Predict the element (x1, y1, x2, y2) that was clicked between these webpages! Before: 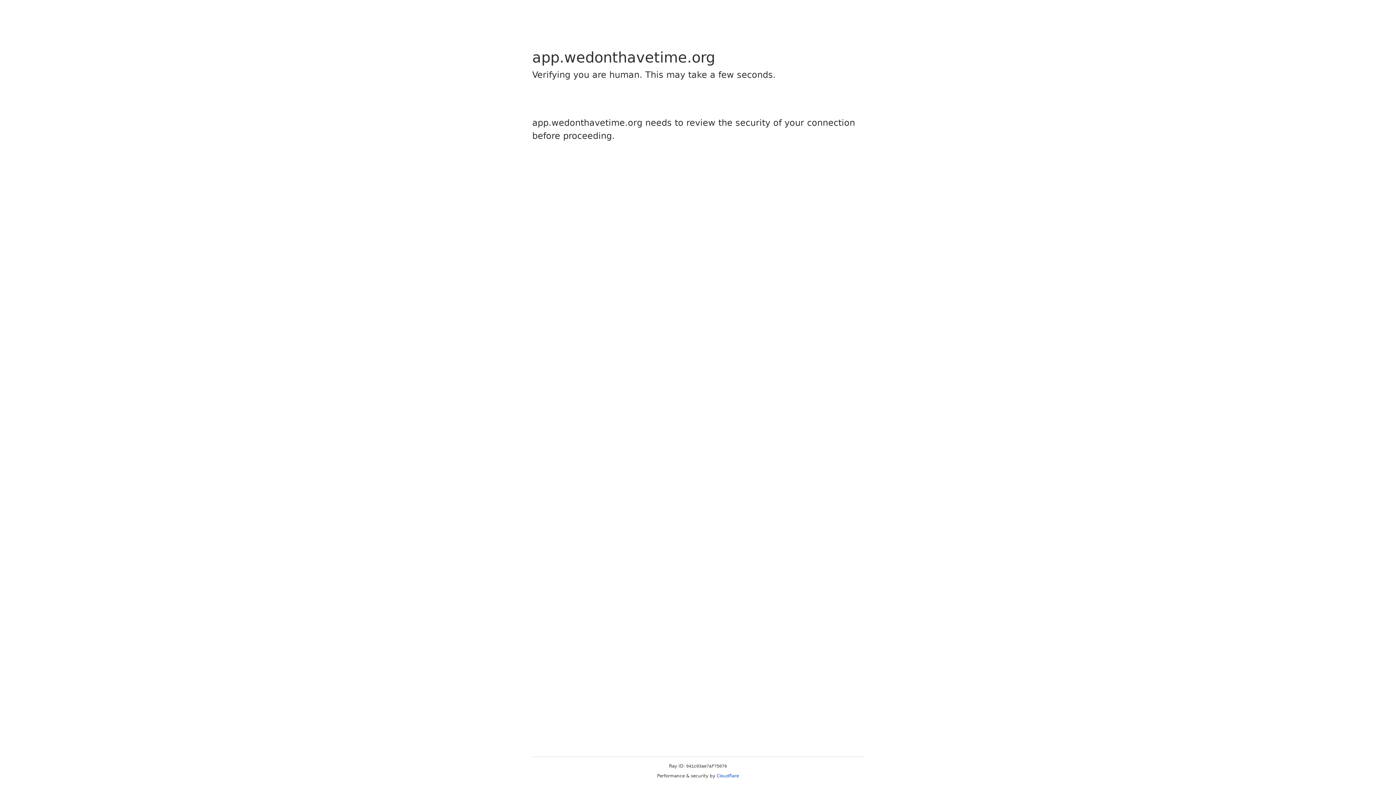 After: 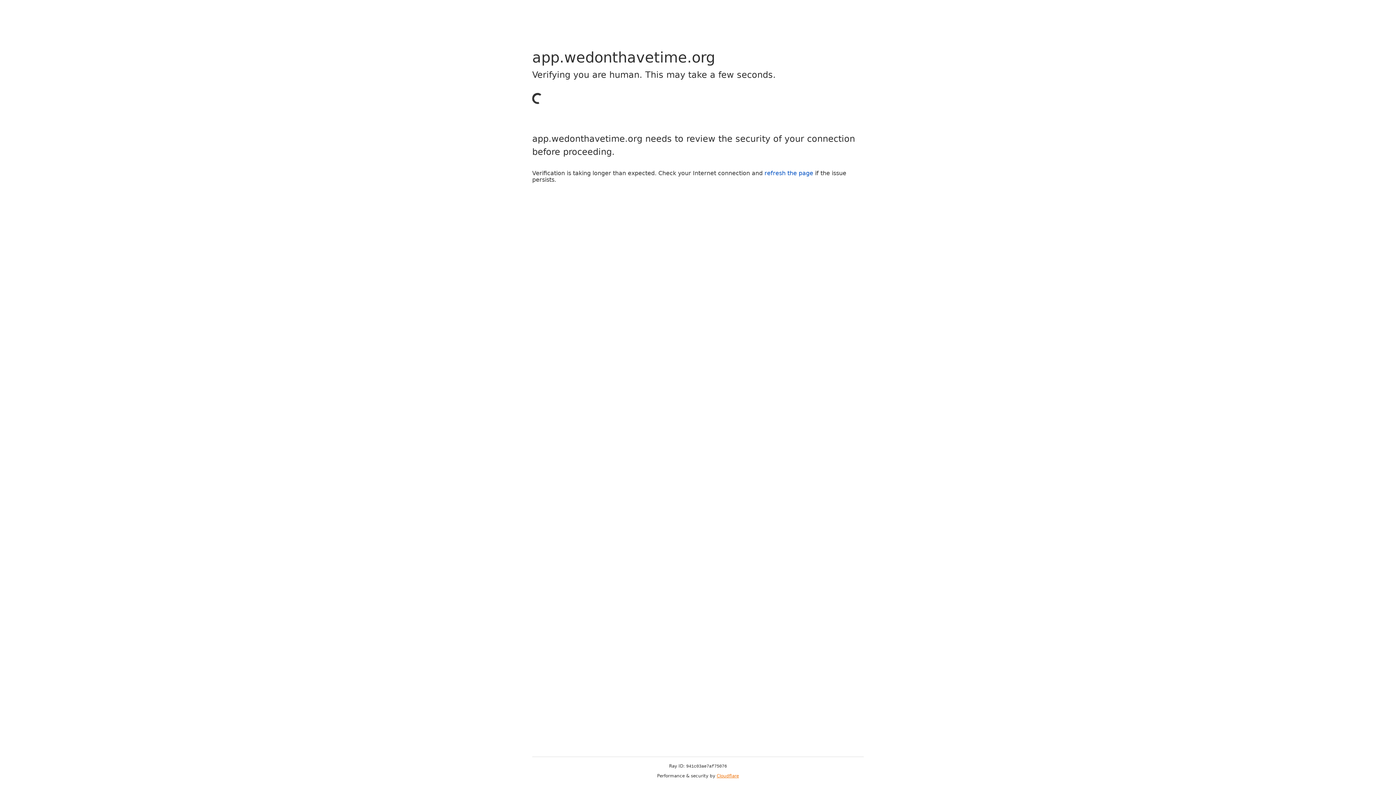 Action: bbox: (716, 773, 739, 778) label: Cloudflare